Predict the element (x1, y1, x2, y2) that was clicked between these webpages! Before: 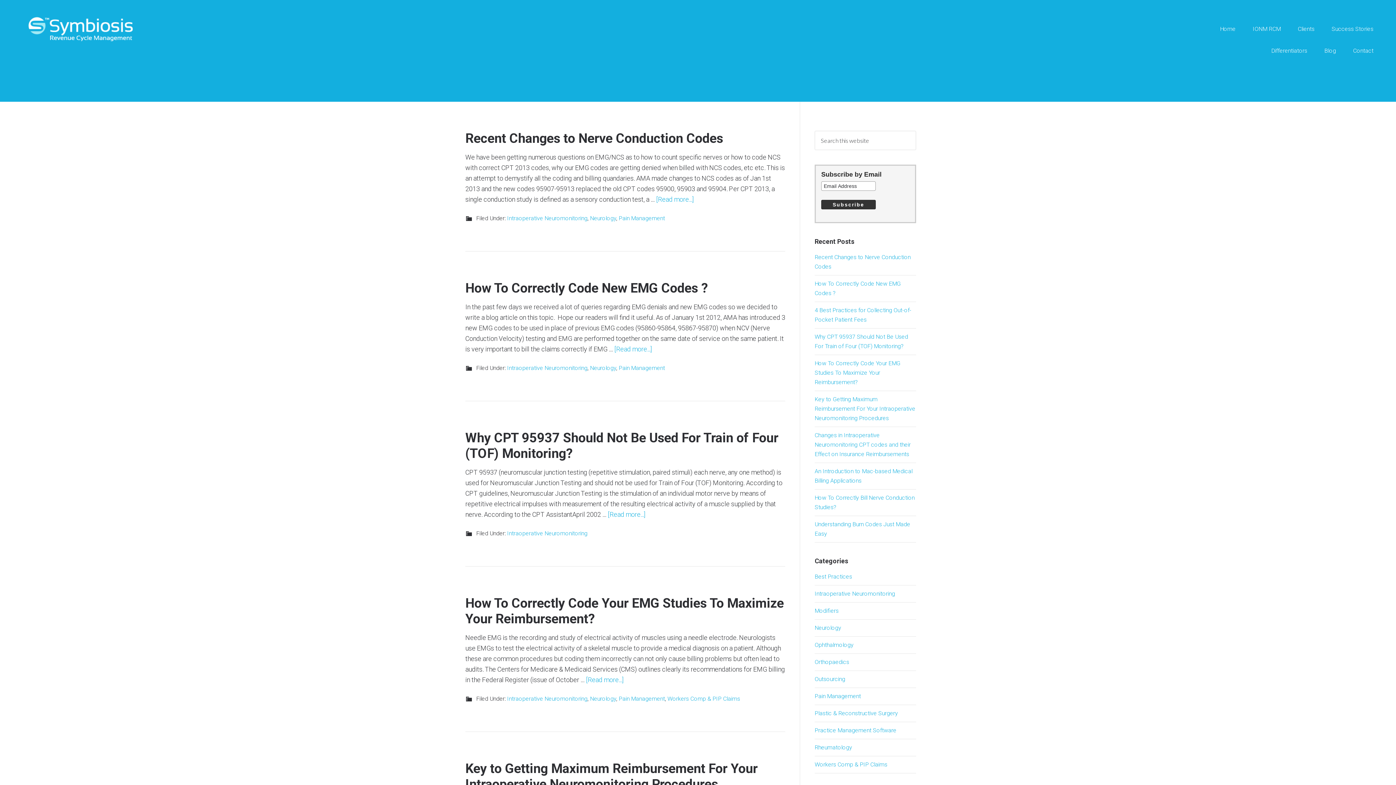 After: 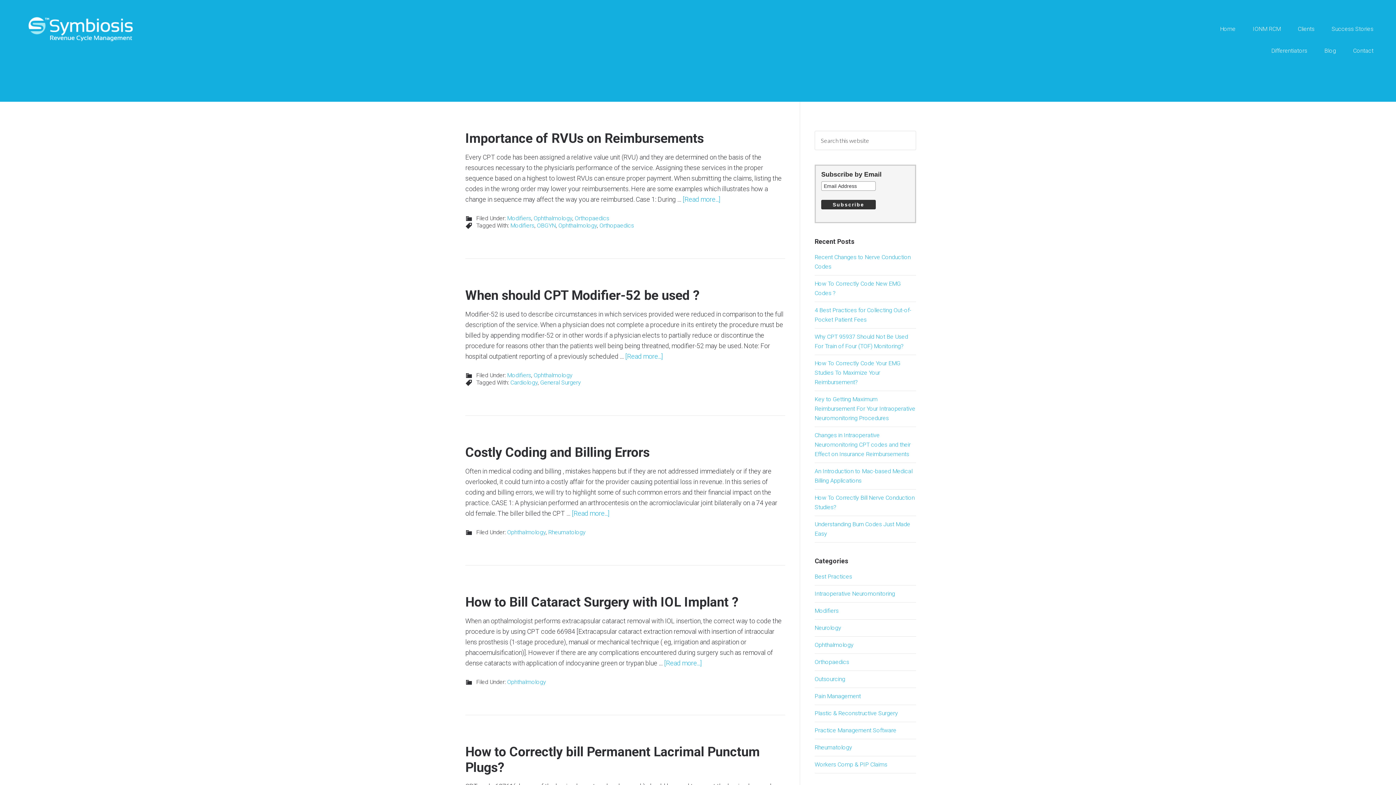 Action: label: Ophthalmology bbox: (814, 641, 853, 648)